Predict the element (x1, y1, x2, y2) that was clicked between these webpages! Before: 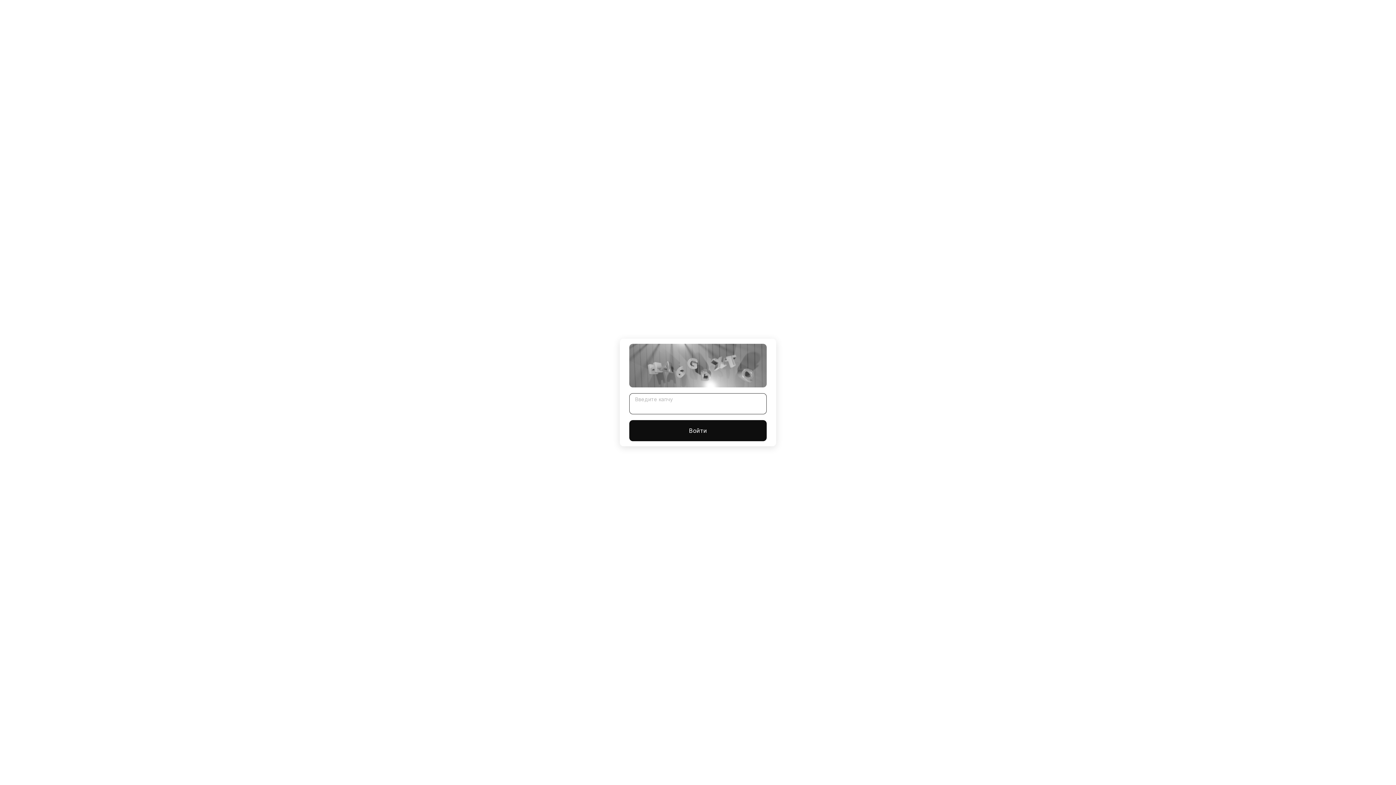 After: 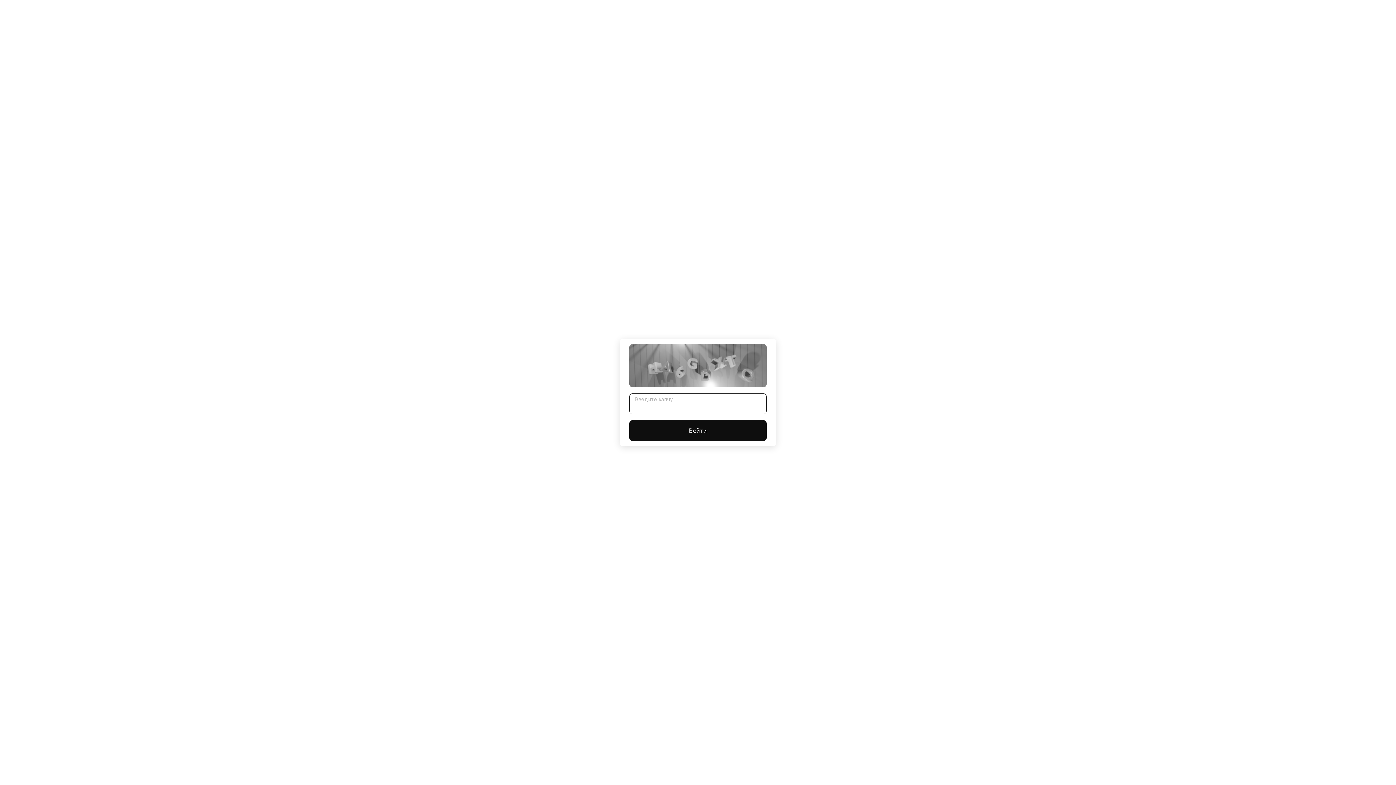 Action: bbox: (629, 420, 766, 441) label: Войти